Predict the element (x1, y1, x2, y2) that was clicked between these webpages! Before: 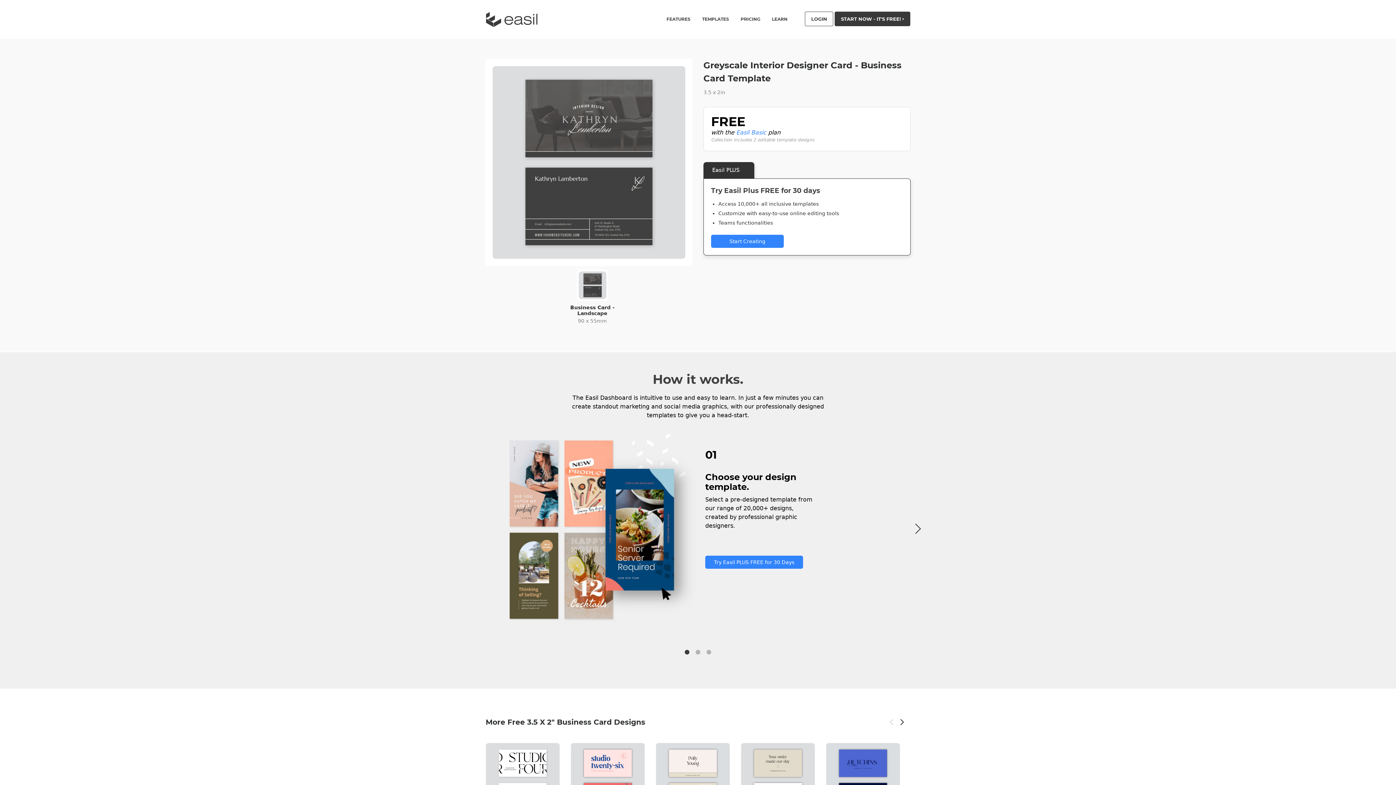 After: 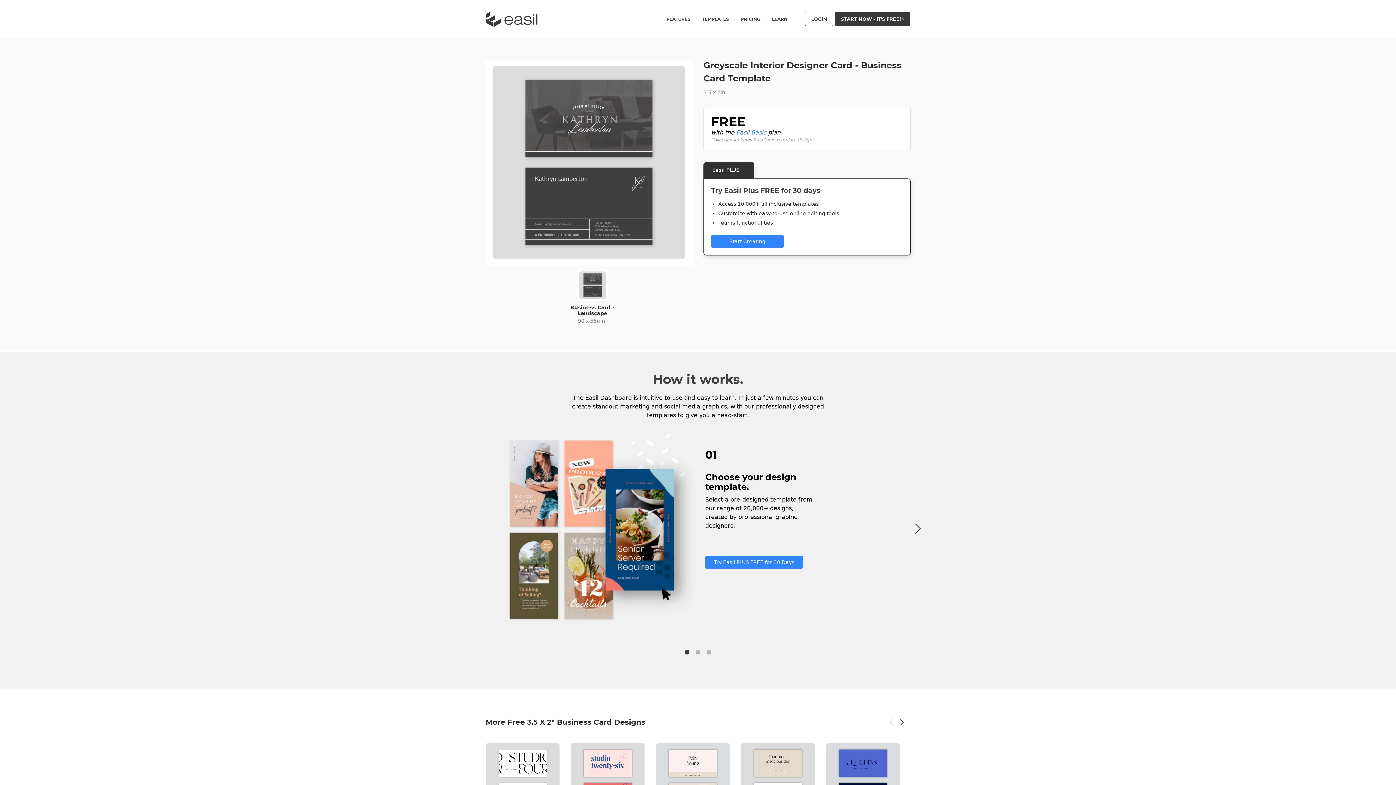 Action: bbox: (683, 648, 690, 656) label: 1 of 3